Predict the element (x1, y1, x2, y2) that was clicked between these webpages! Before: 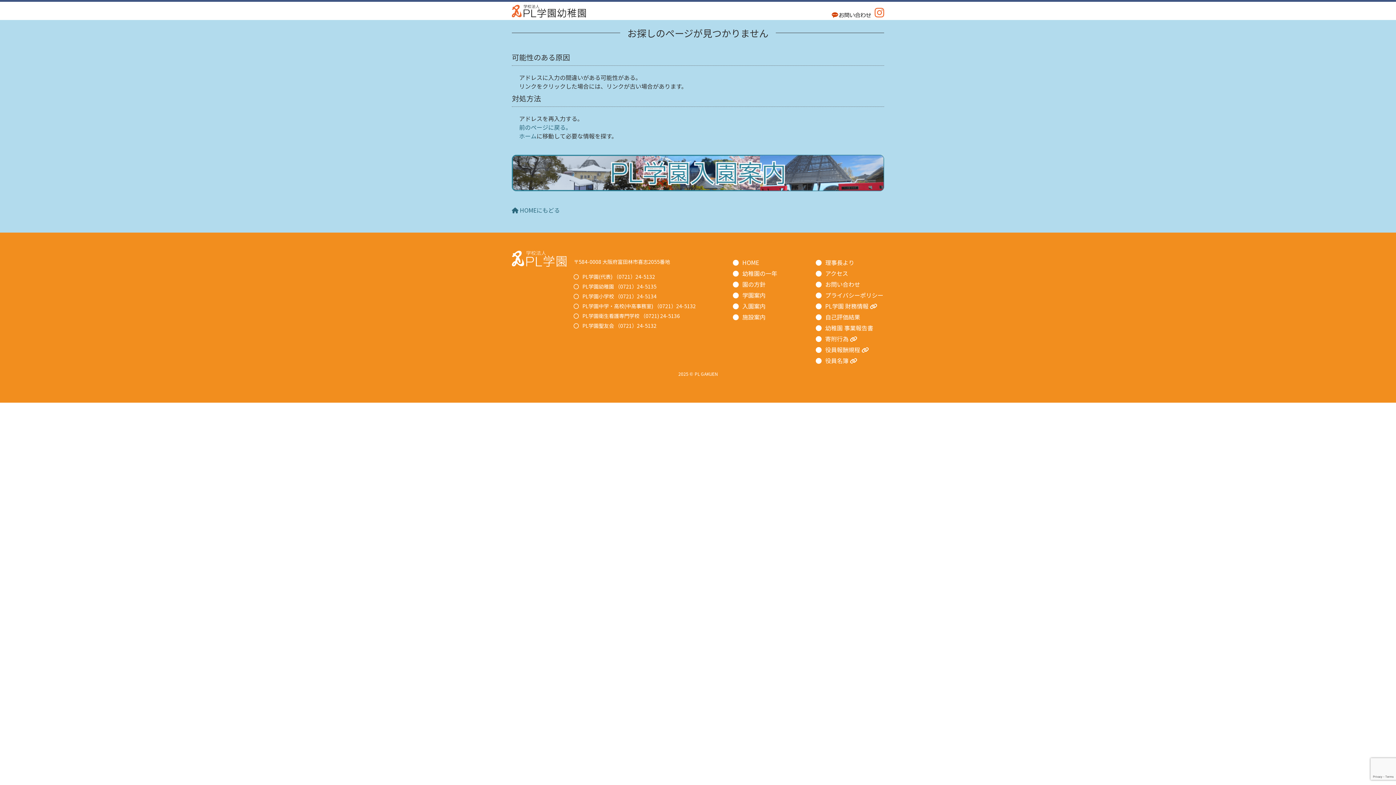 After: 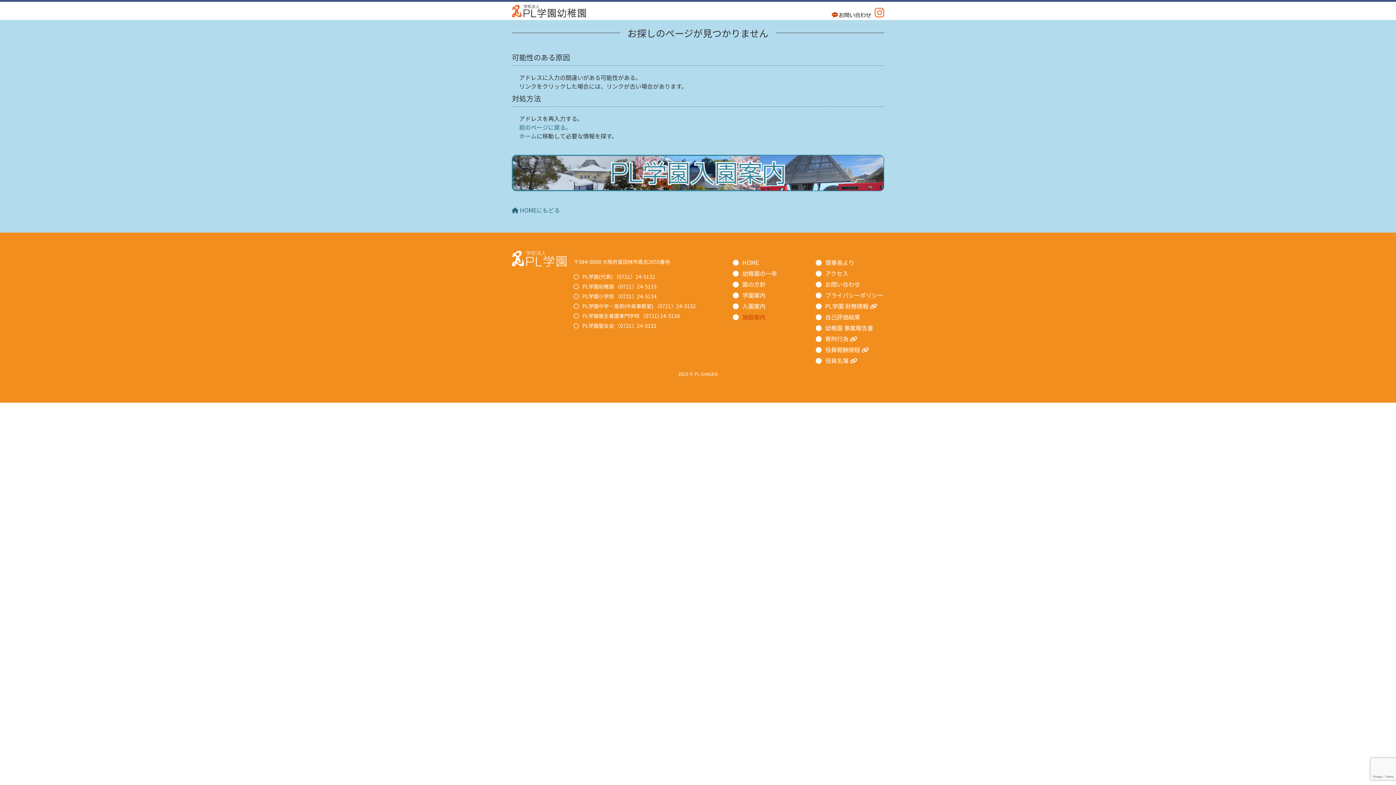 Action: bbox: (742, 312, 765, 321) label: 施設案内